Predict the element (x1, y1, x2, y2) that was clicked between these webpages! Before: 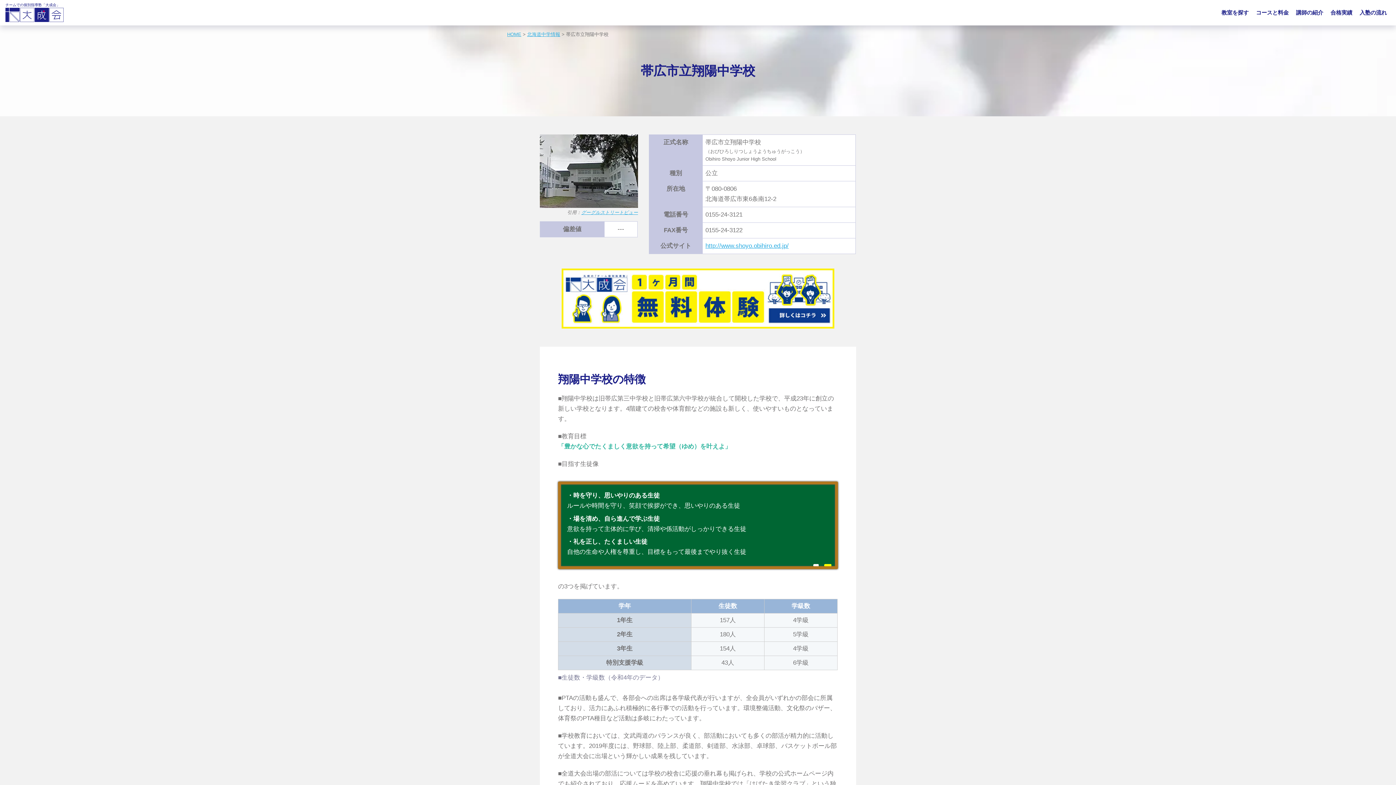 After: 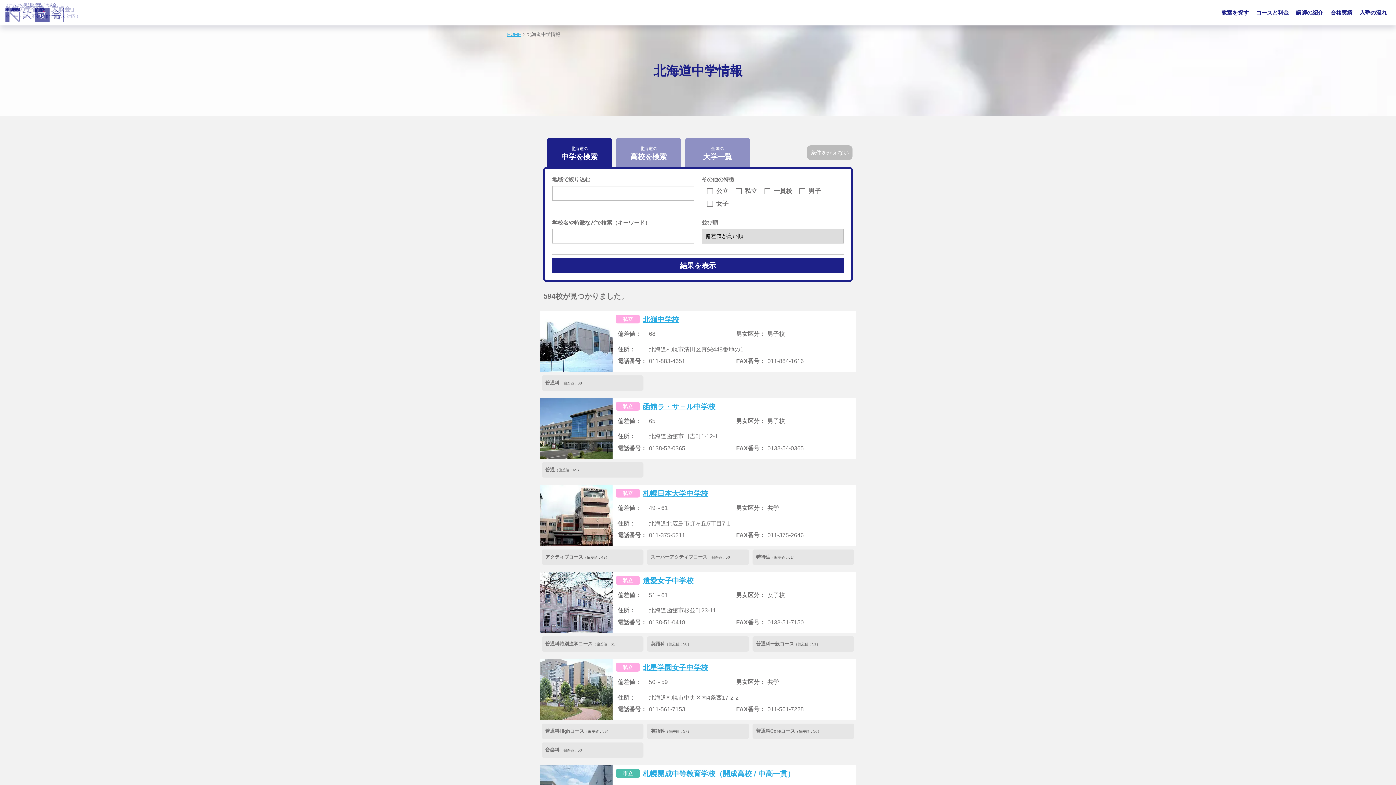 Action: label: 北海道中学情報 bbox: (527, 31, 560, 37)